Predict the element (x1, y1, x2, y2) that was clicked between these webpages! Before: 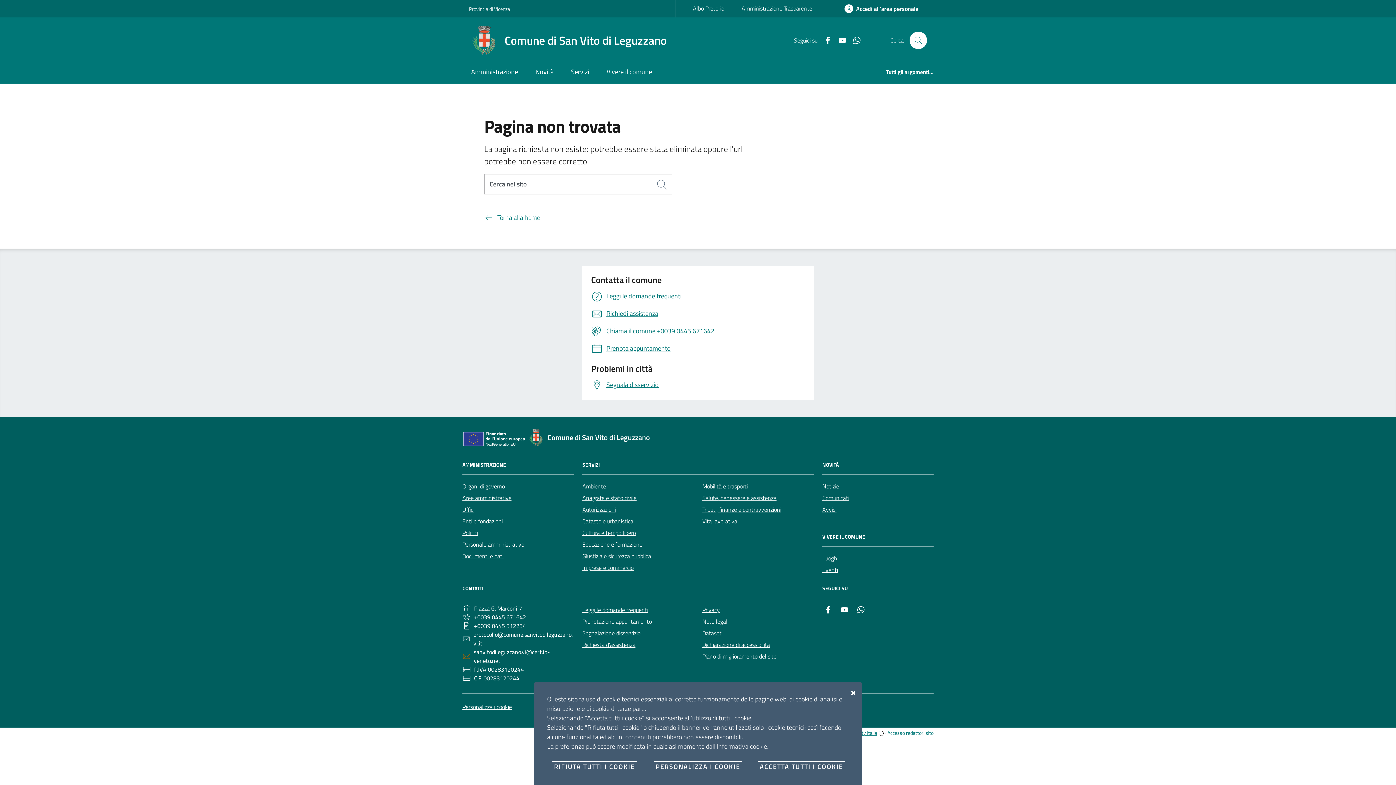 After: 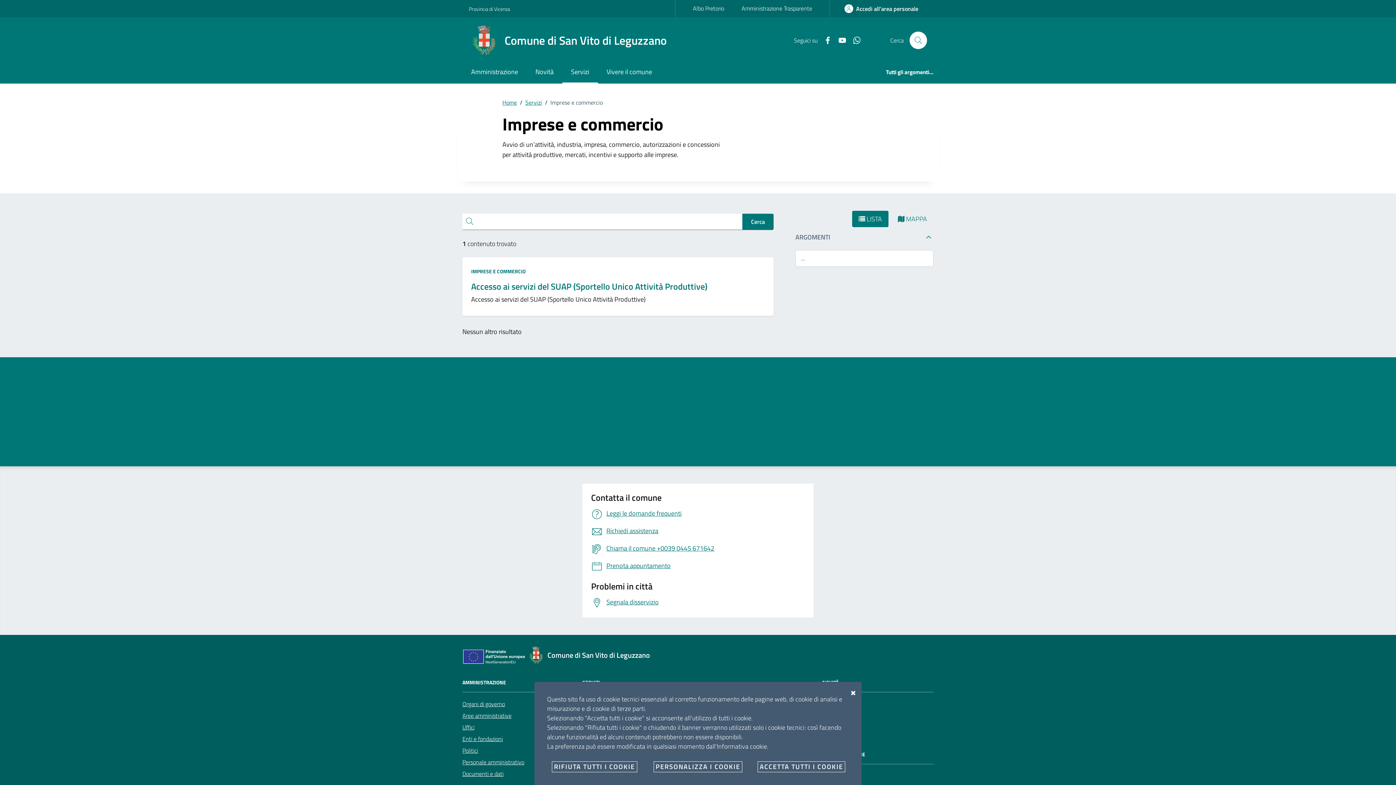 Action: label: Imprese e commercio bbox: (582, 562, 633, 573)